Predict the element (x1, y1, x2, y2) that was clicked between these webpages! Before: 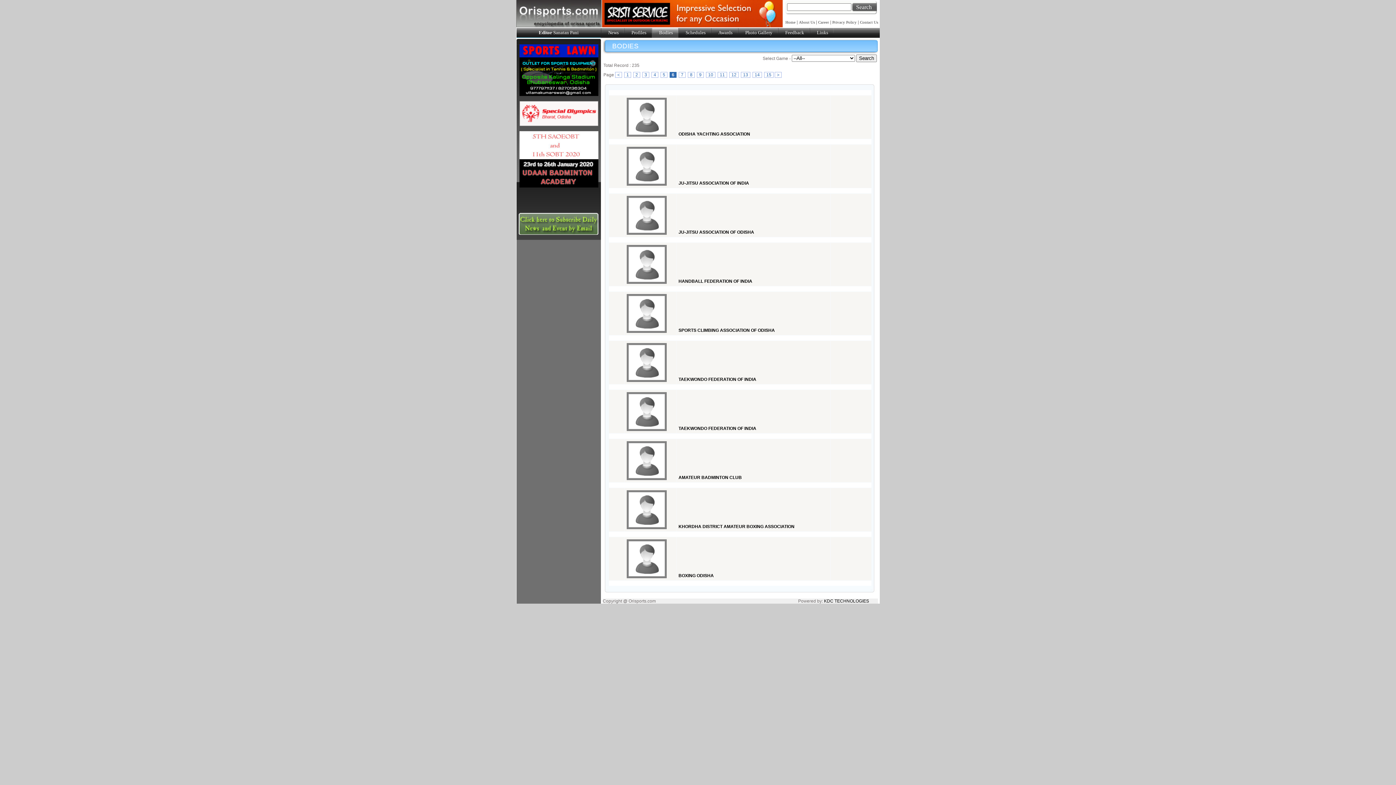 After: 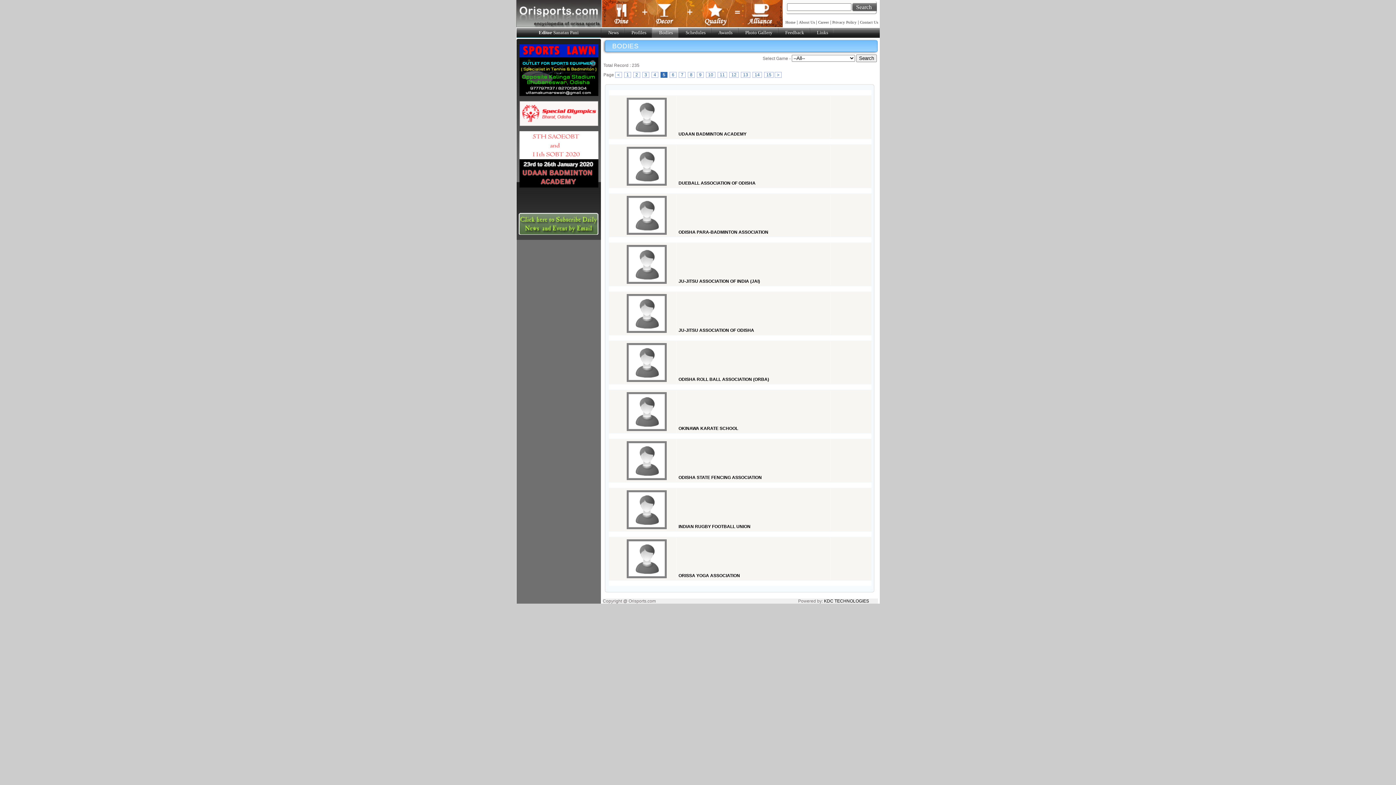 Action: bbox: (615, 72, 622, 77) label: <